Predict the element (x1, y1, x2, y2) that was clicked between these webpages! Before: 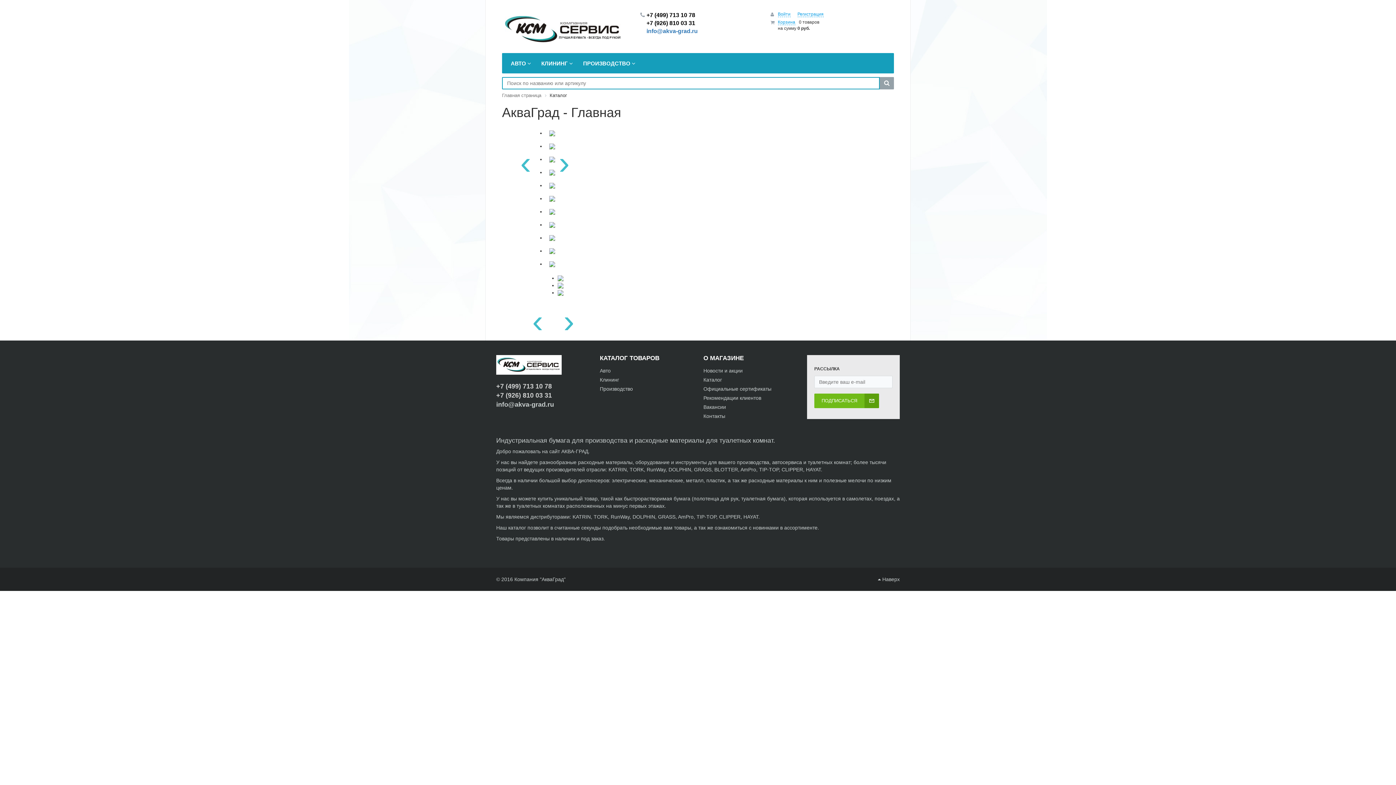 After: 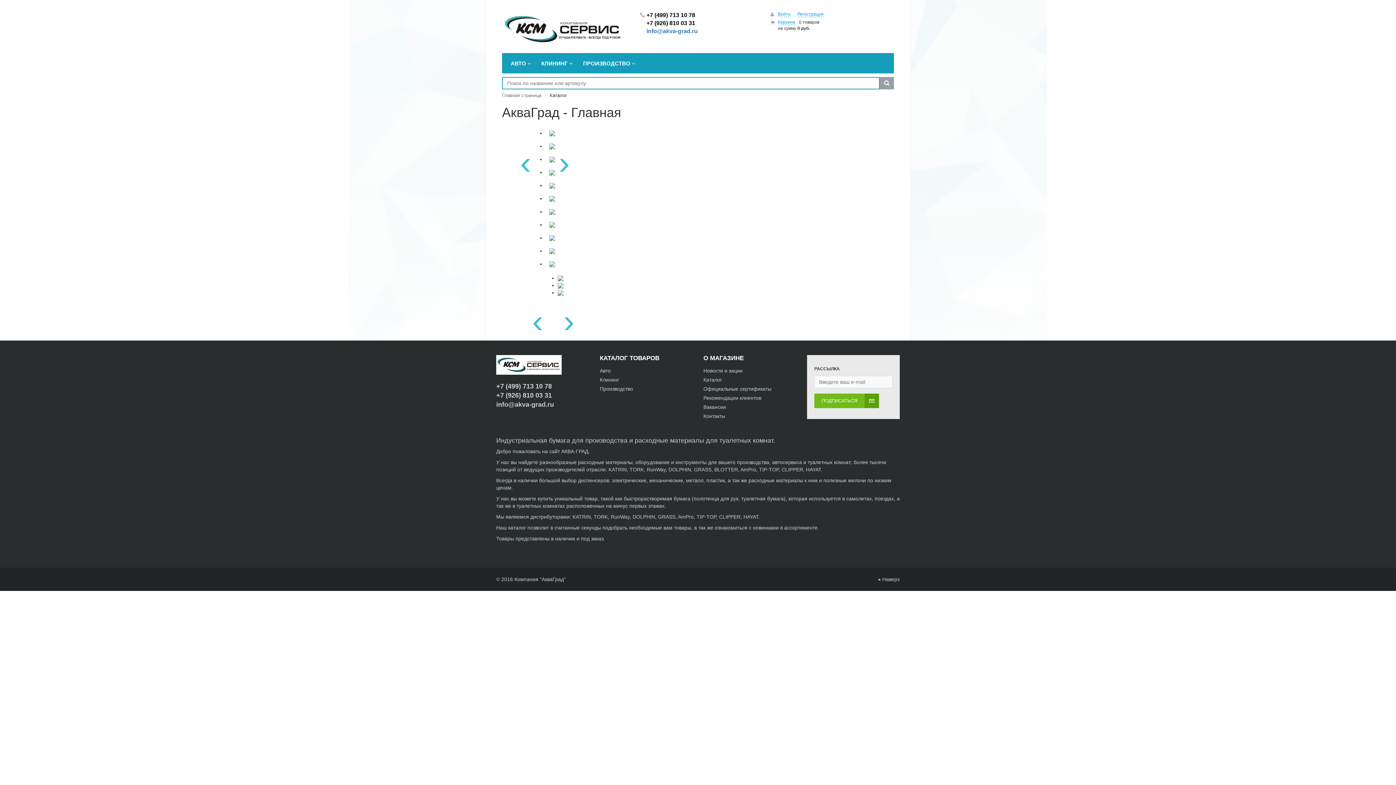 Action: label: ‹ bbox: (532, 298, 543, 309)